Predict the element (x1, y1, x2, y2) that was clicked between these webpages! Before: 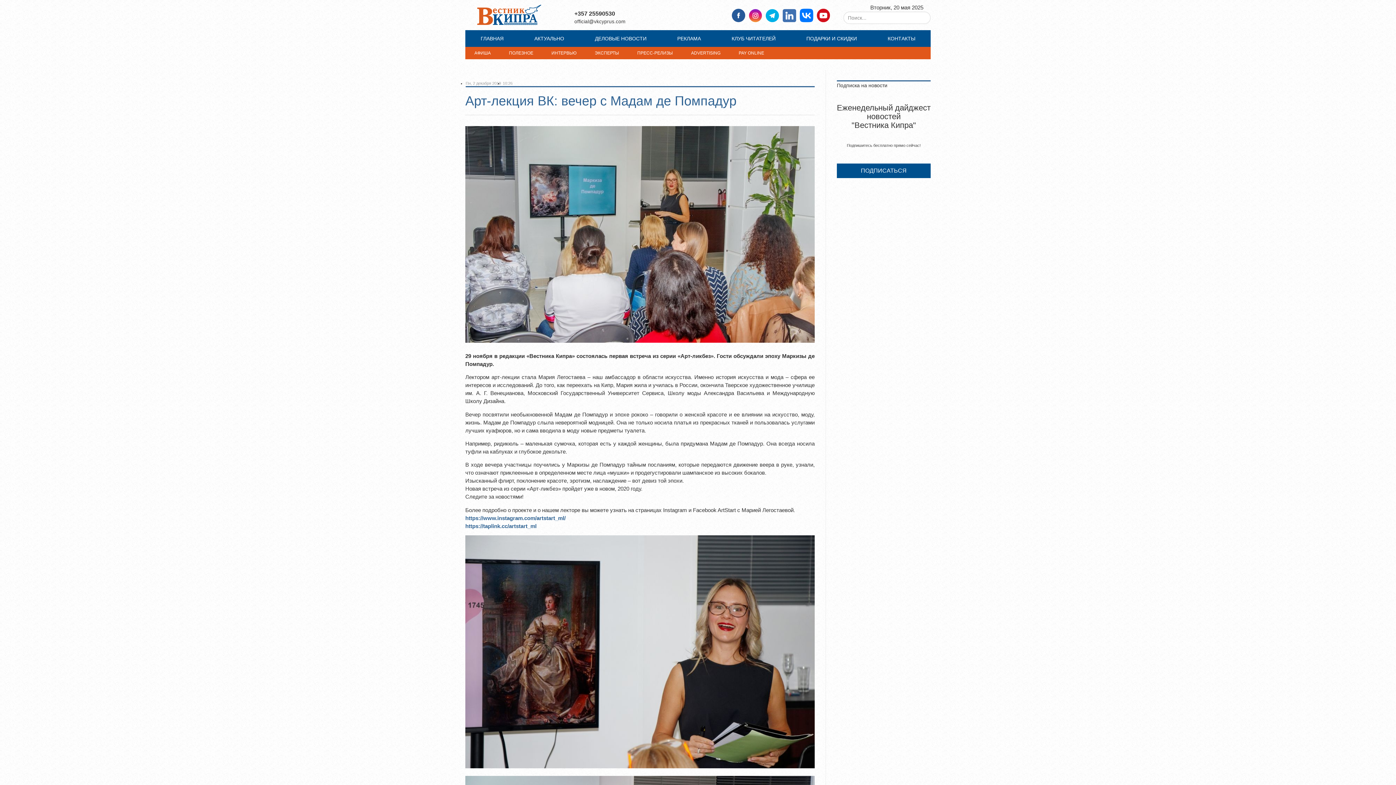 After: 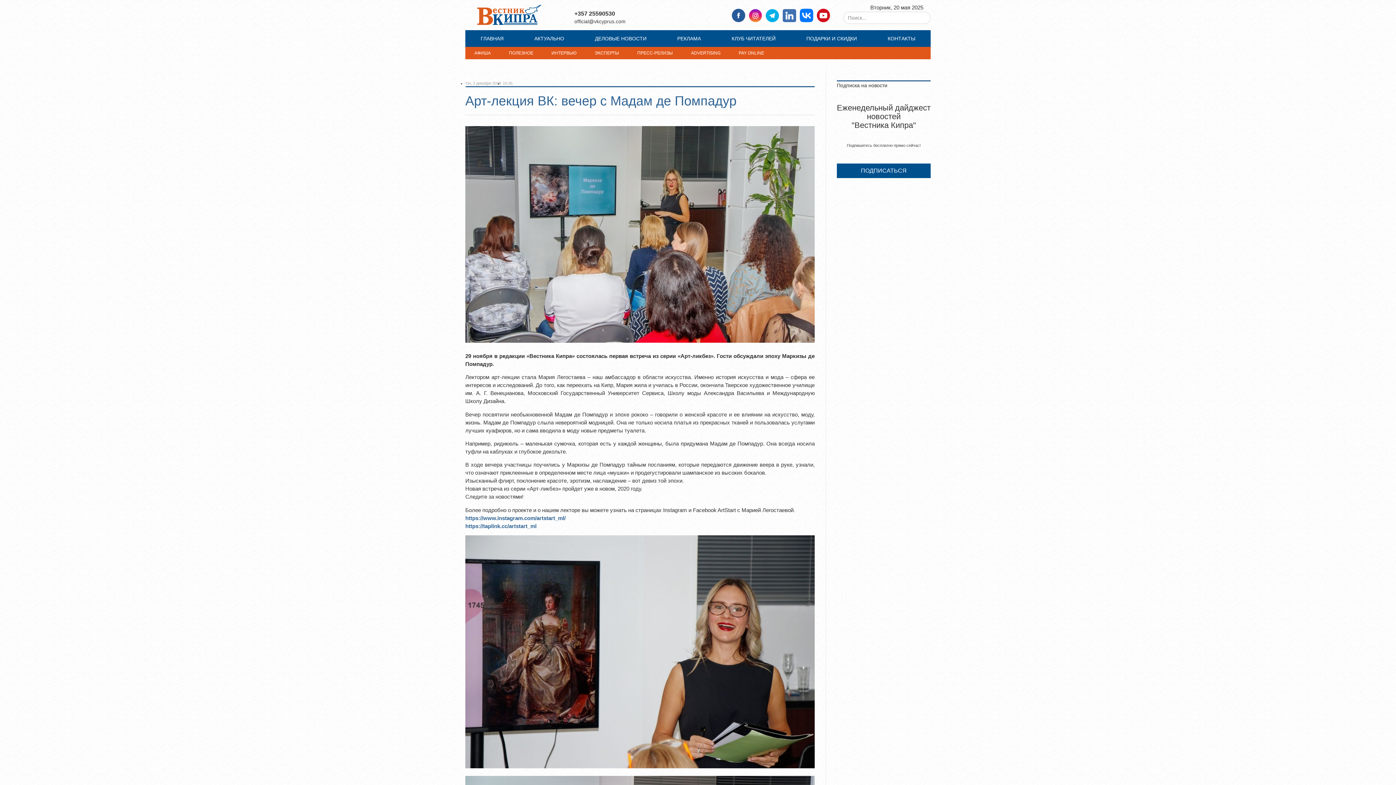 Action: label: https://www.instagram.com/artstart_ml/ bbox: (465, 515, 565, 521)